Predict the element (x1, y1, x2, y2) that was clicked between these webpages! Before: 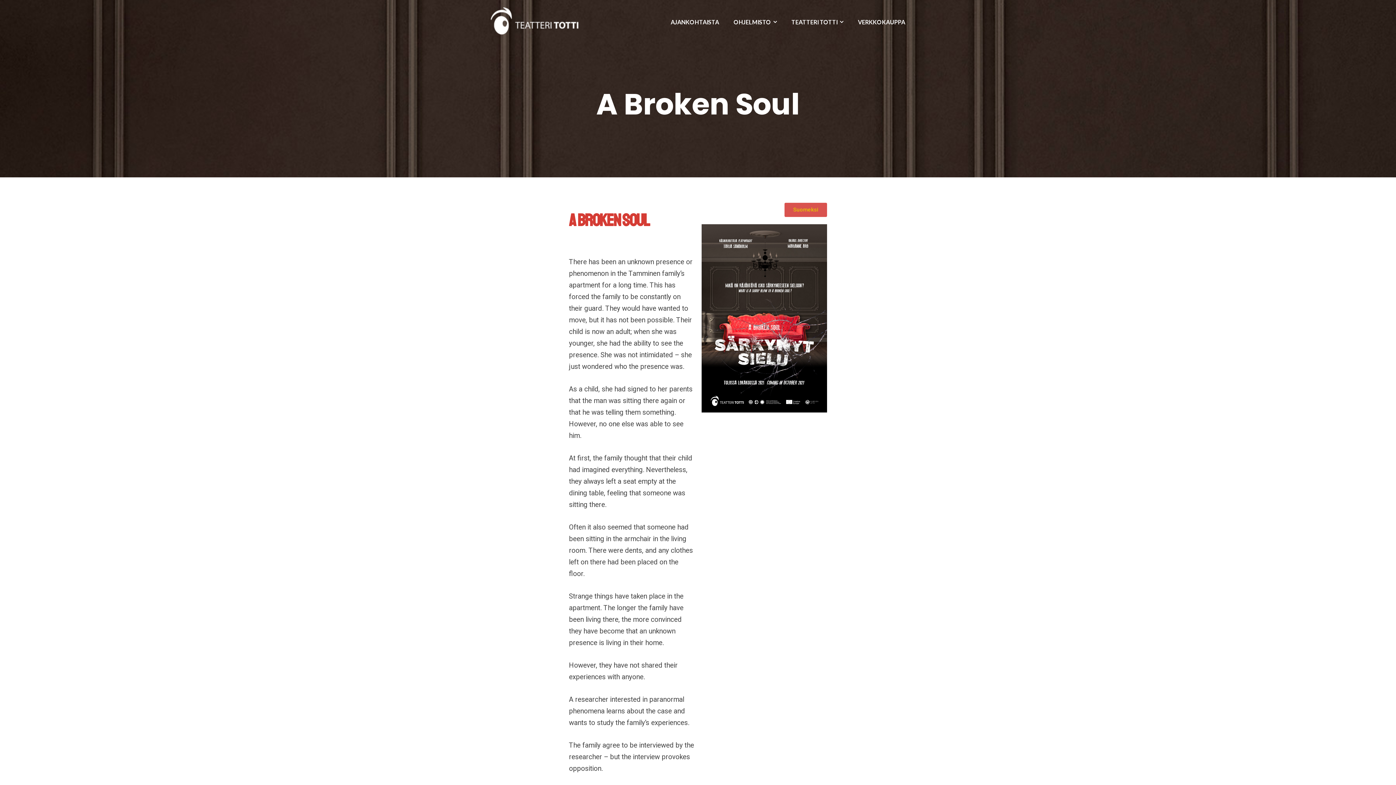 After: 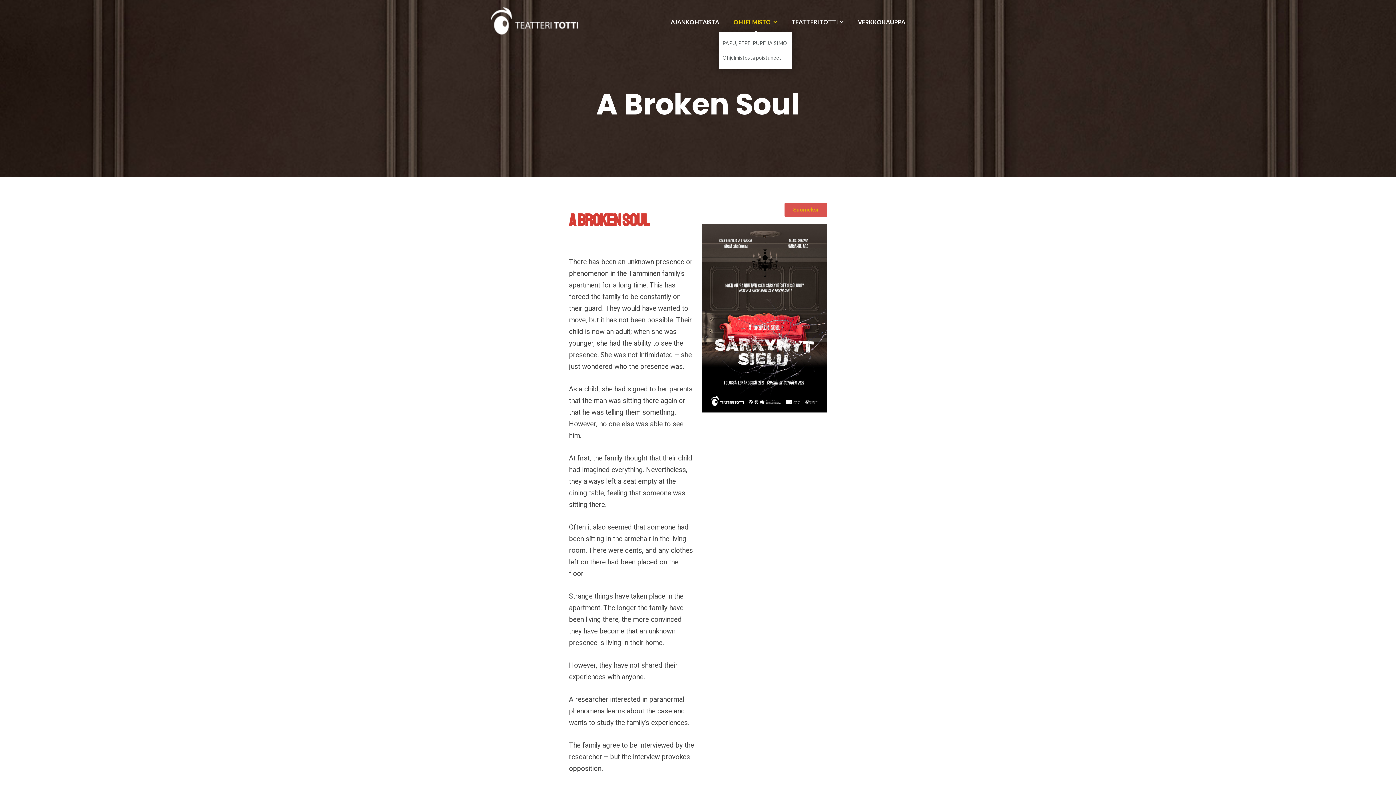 Action: label: OHJELMISTO bbox: (733, 17, 777, 26)